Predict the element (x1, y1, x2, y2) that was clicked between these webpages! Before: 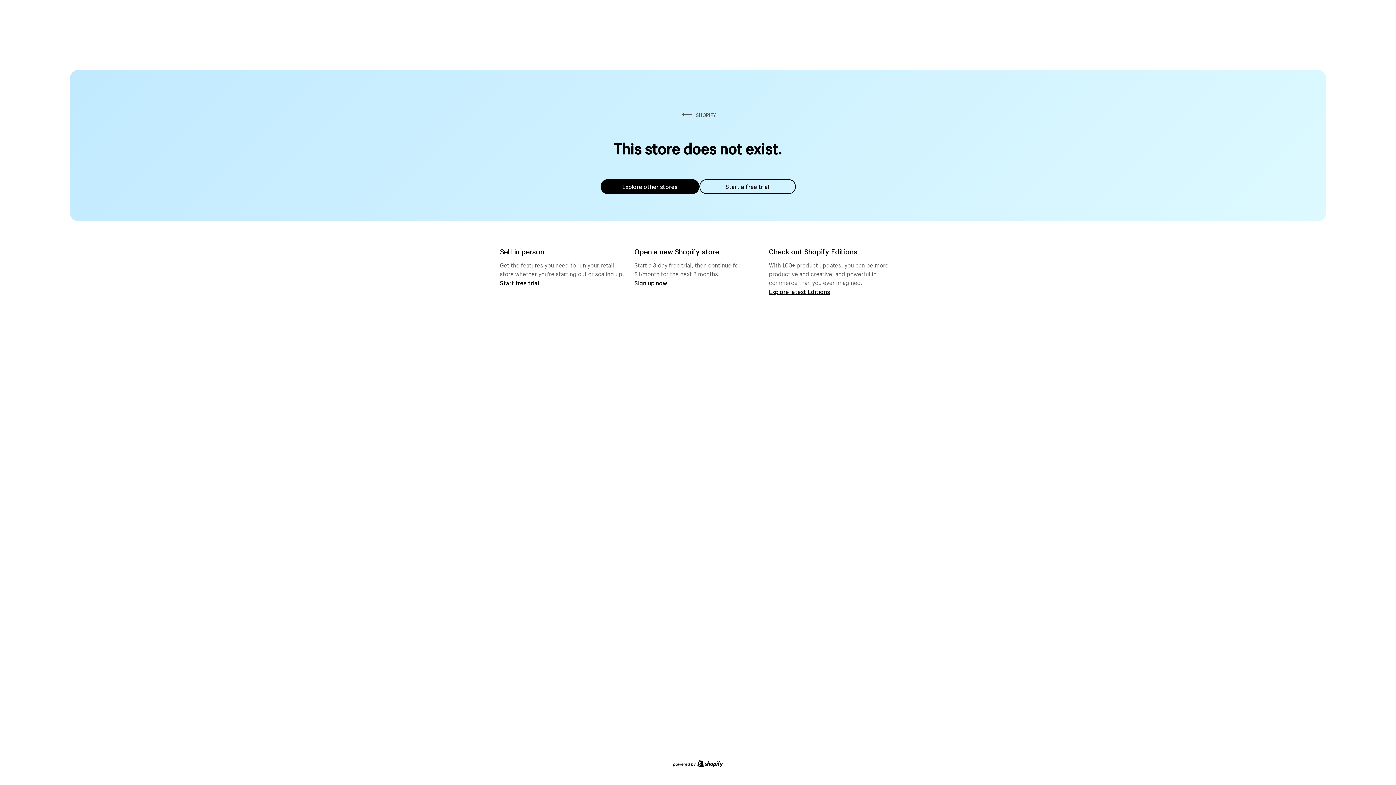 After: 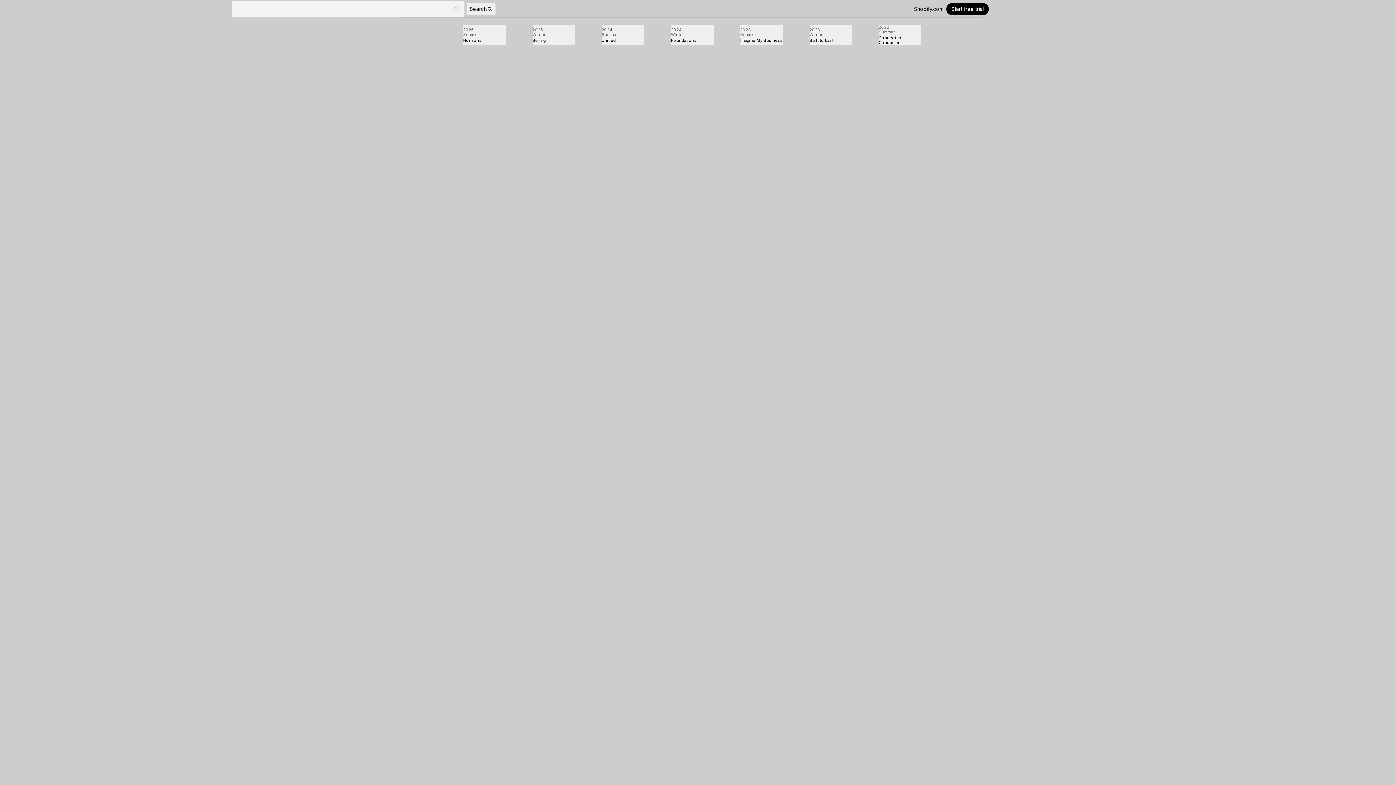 Action: label: Explore latest Editions bbox: (769, 287, 830, 295)